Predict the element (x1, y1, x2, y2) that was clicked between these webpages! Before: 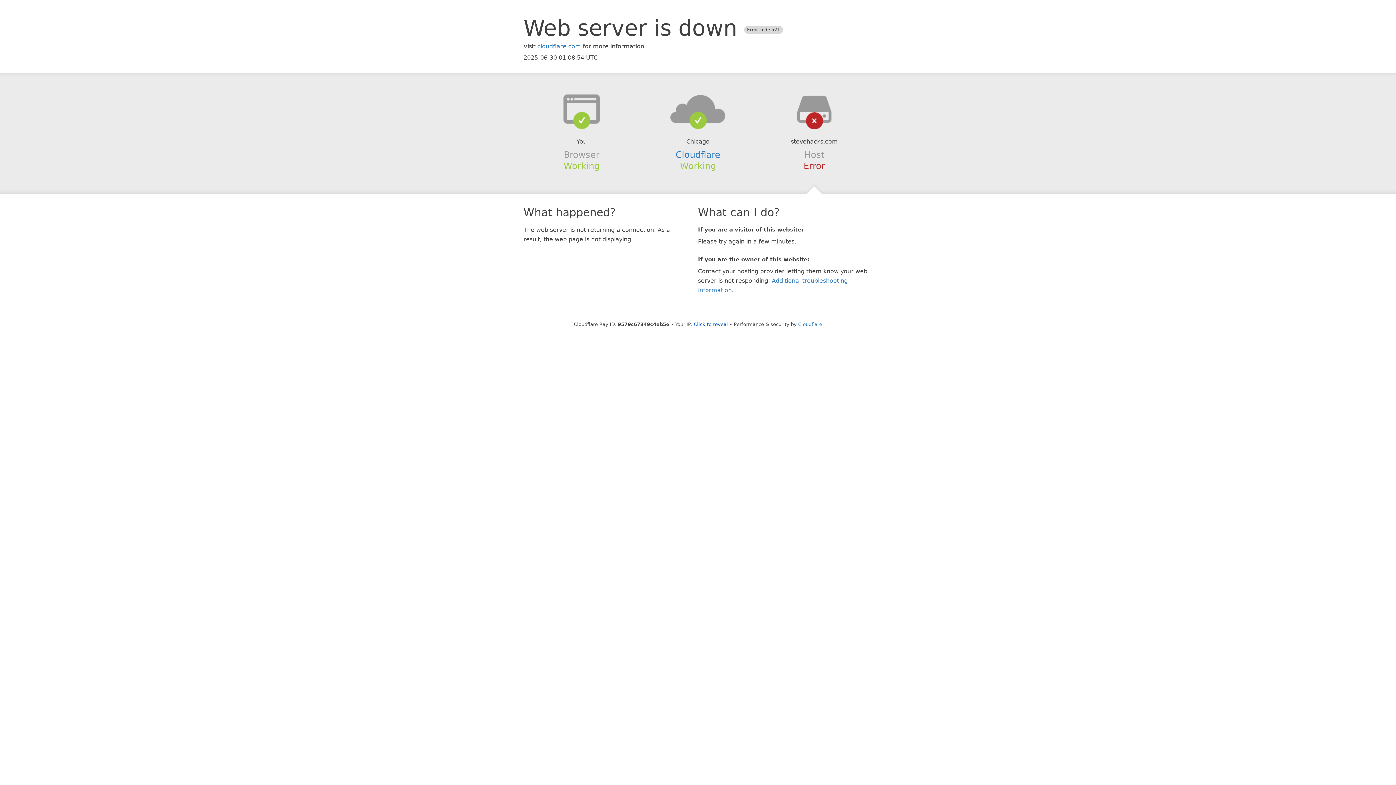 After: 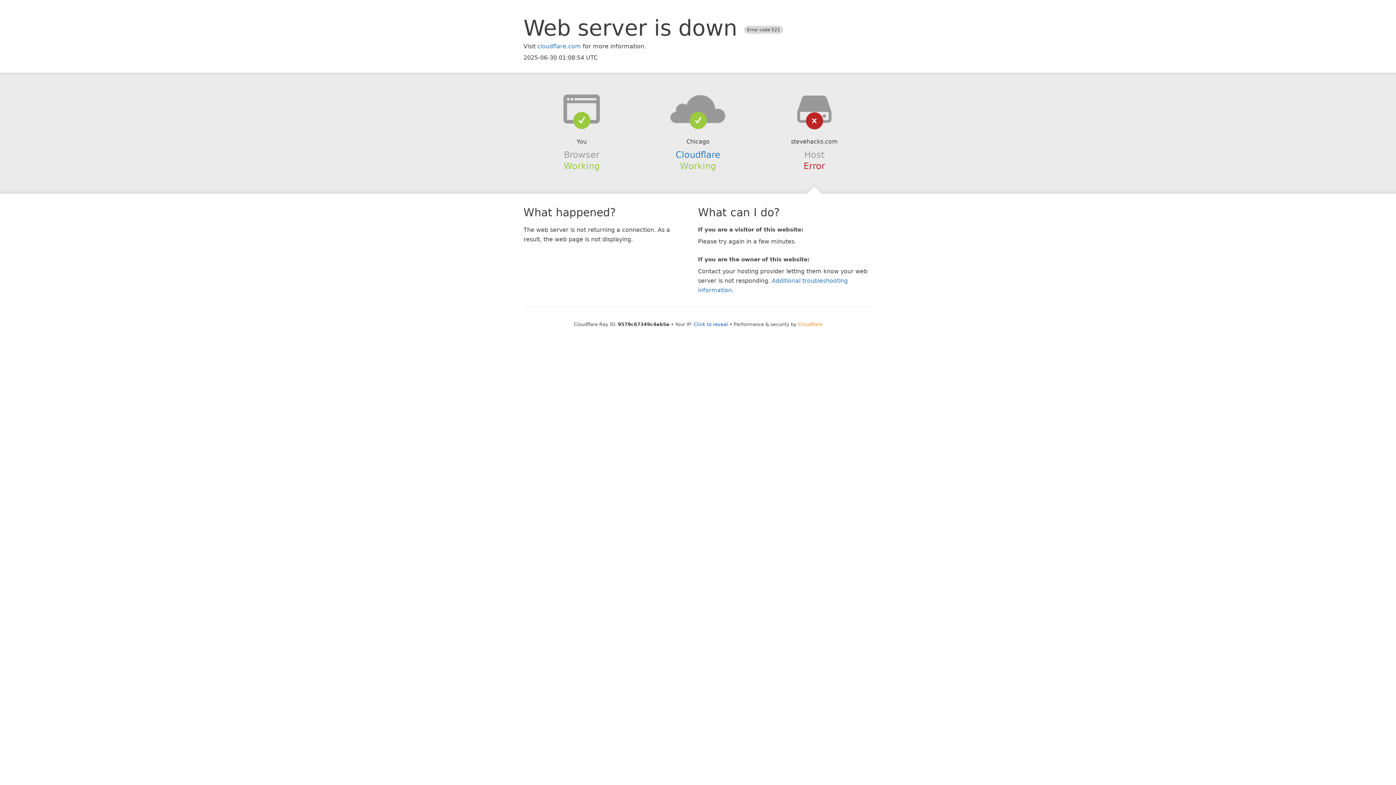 Action: bbox: (798, 321, 822, 327) label: Cloudflare